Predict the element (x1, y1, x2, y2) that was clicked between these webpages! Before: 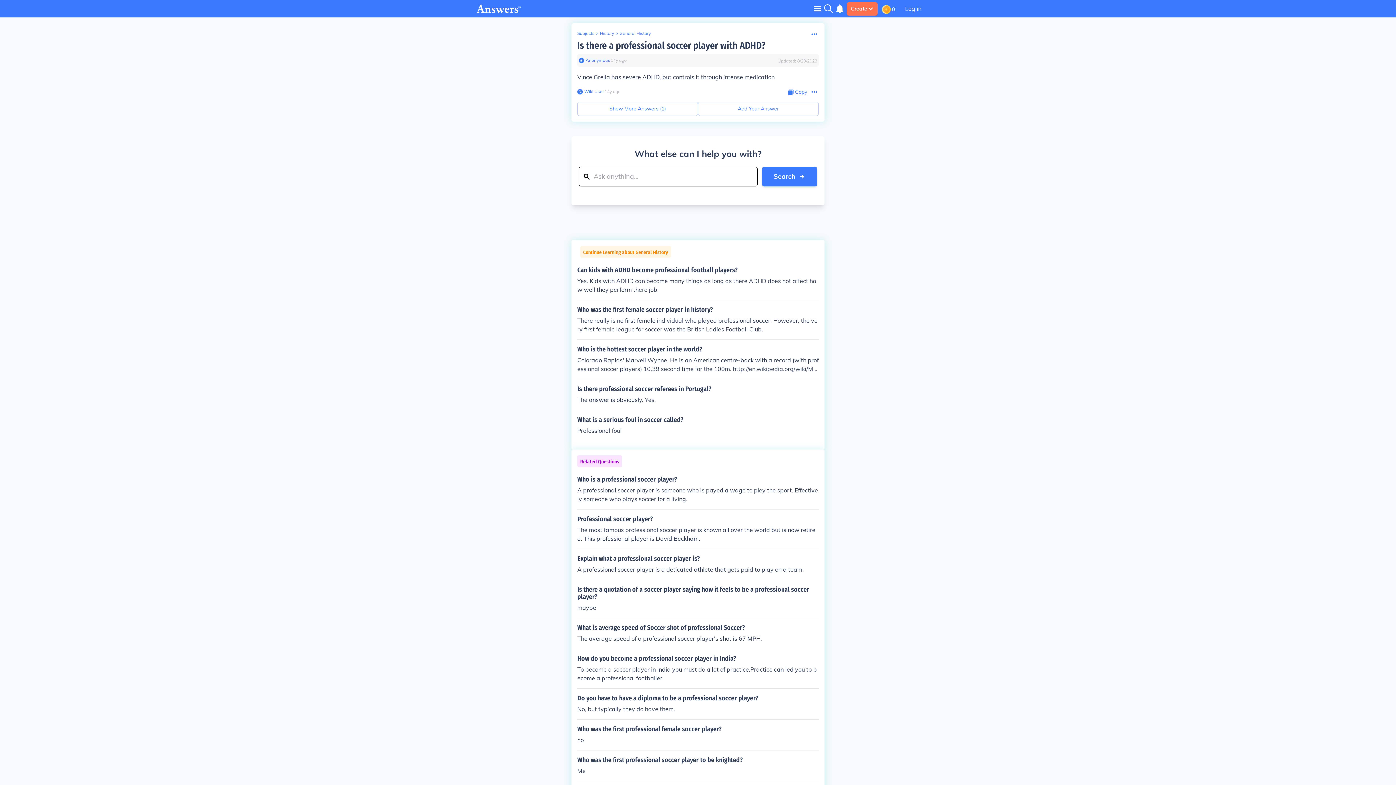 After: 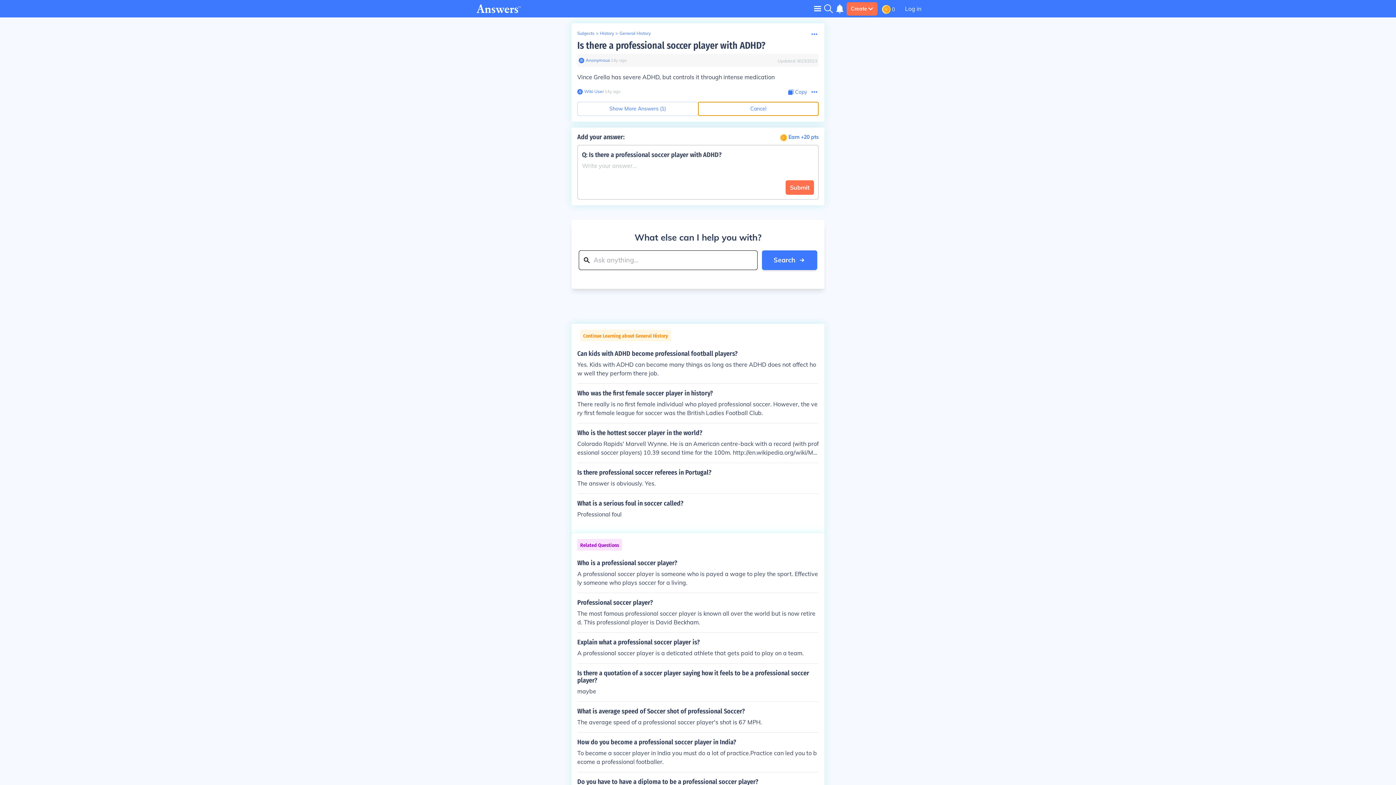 Action: bbox: (698, 101, 818, 116) label: Add Your Answer